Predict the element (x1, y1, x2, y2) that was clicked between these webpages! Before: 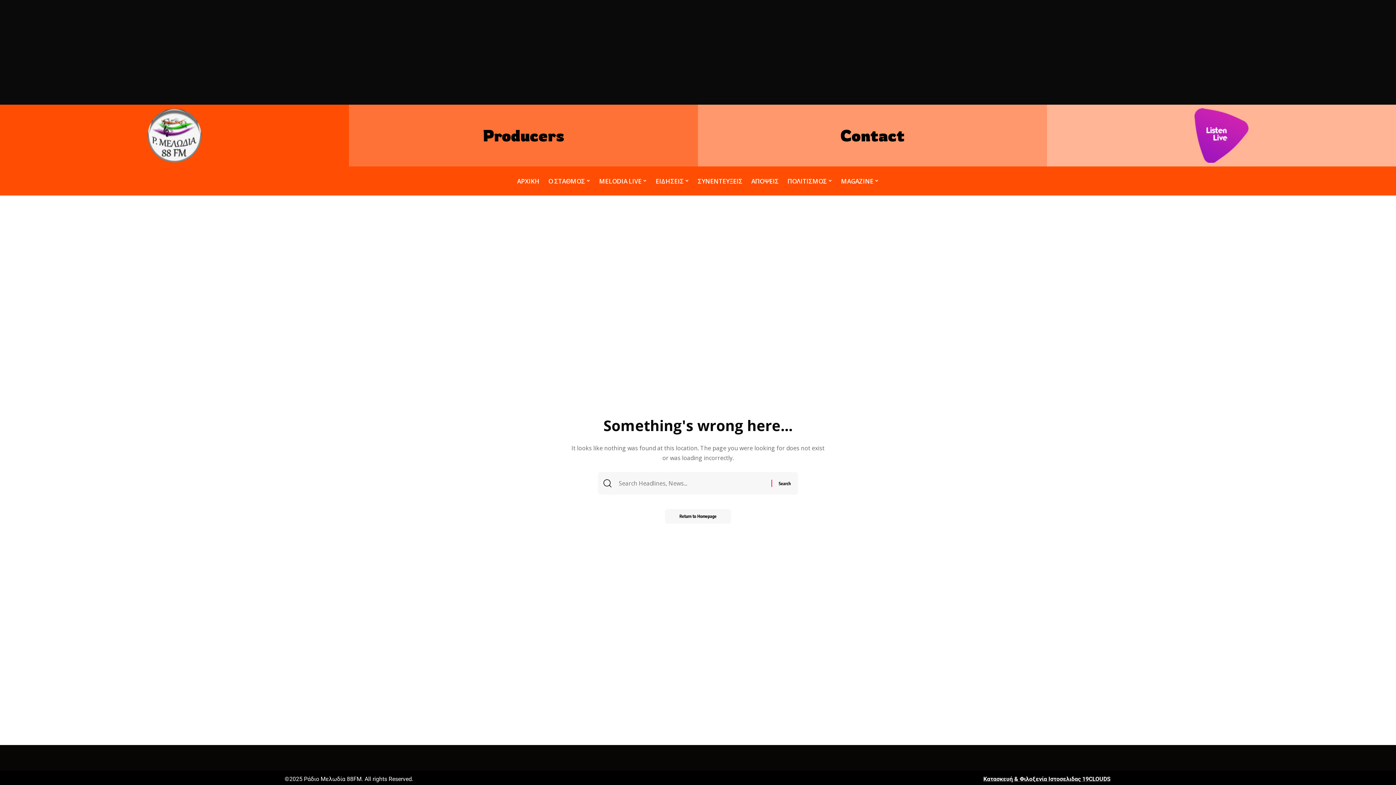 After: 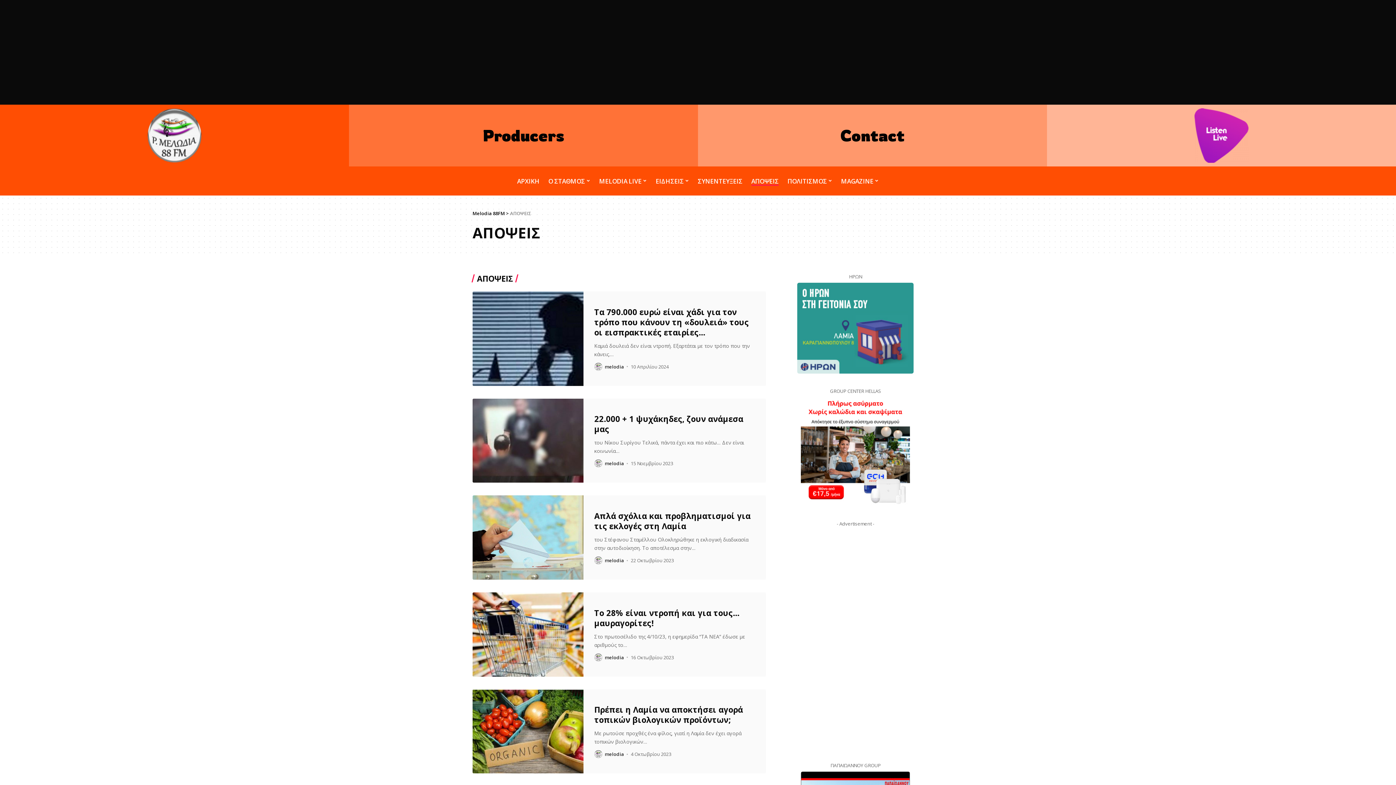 Action: bbox: (747, 170, 783, 192) label: ΑΠΟΨΕΙΣ